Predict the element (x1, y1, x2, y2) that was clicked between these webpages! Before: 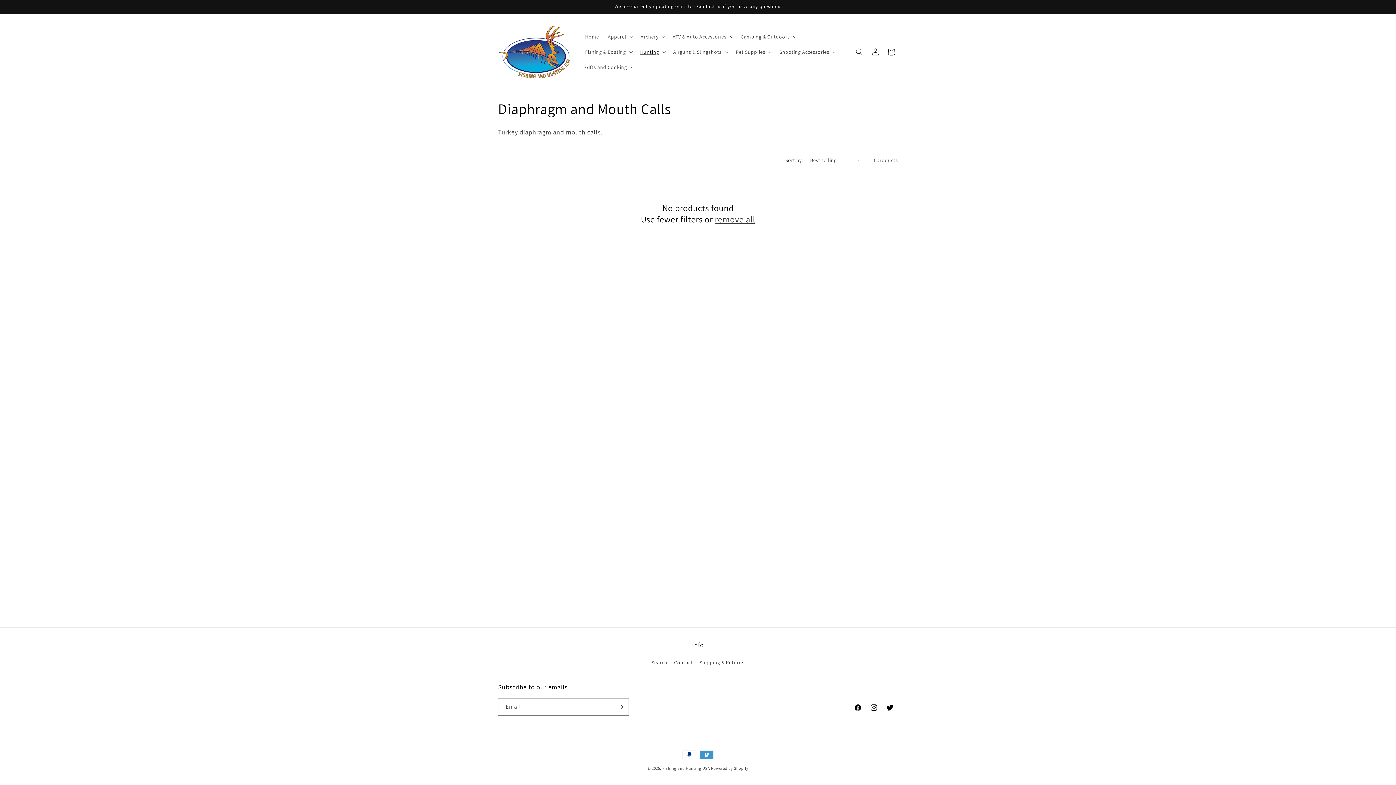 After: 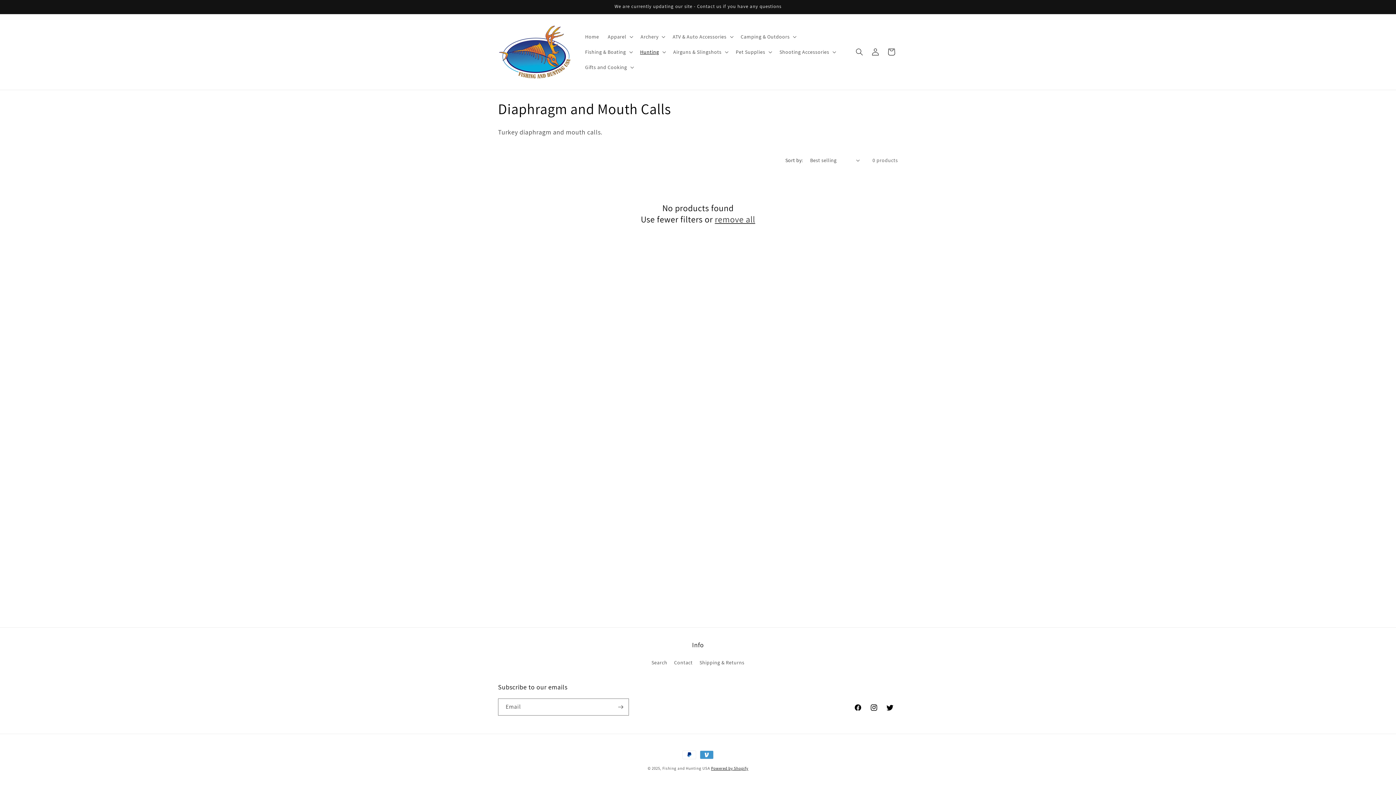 Action: label: Powered by Shopify bbox: (711, 766, 748, 771)